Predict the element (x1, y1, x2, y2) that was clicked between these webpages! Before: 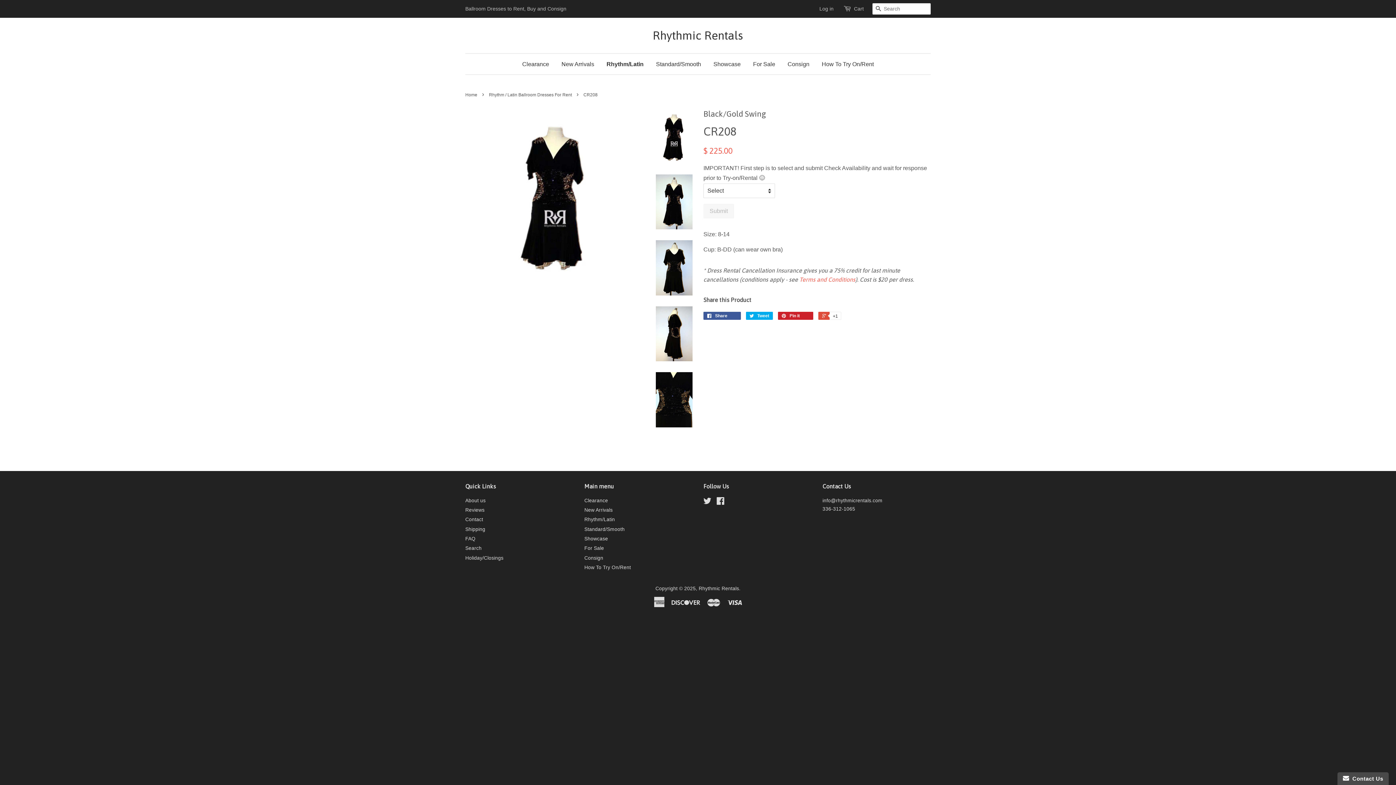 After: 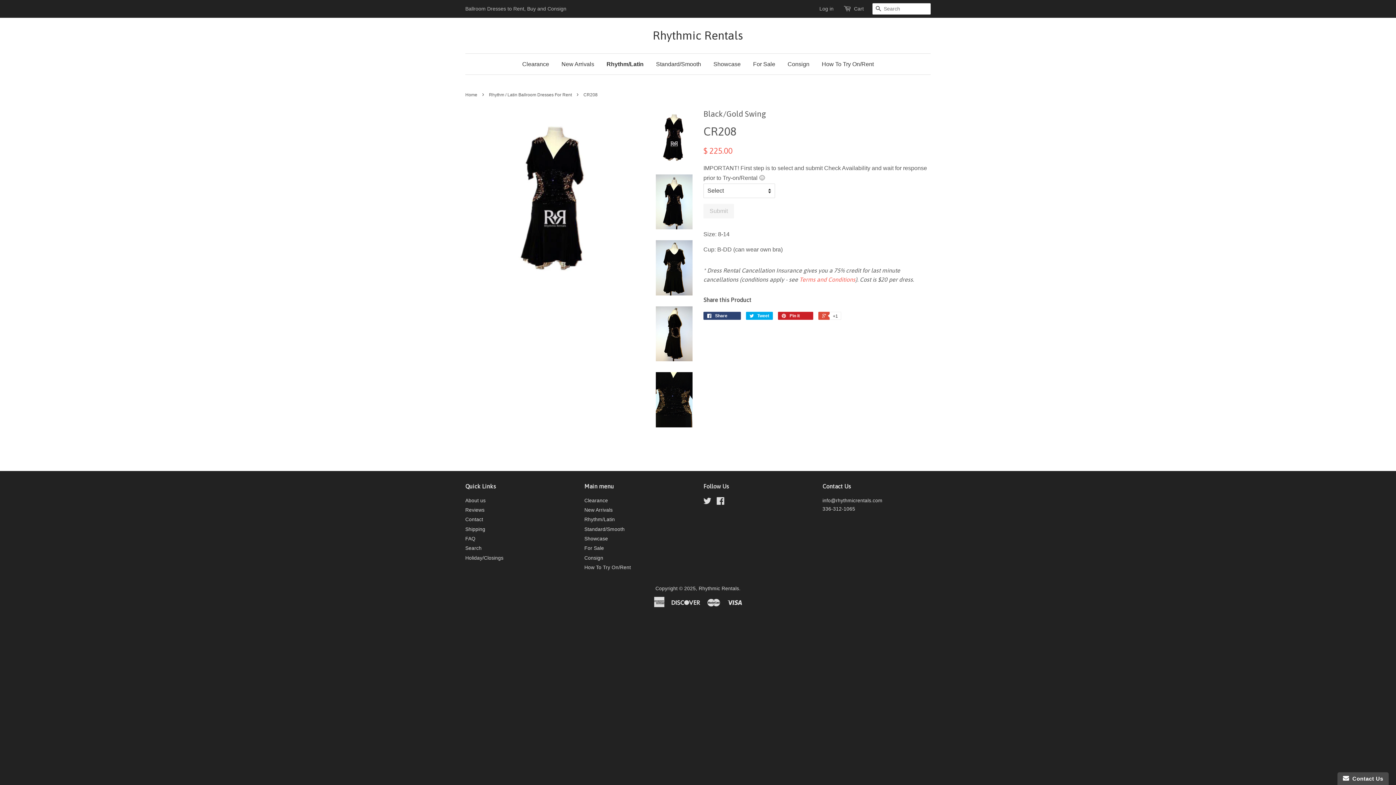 Action: bbox: (703, 312, 741, 320) label:  Share 0